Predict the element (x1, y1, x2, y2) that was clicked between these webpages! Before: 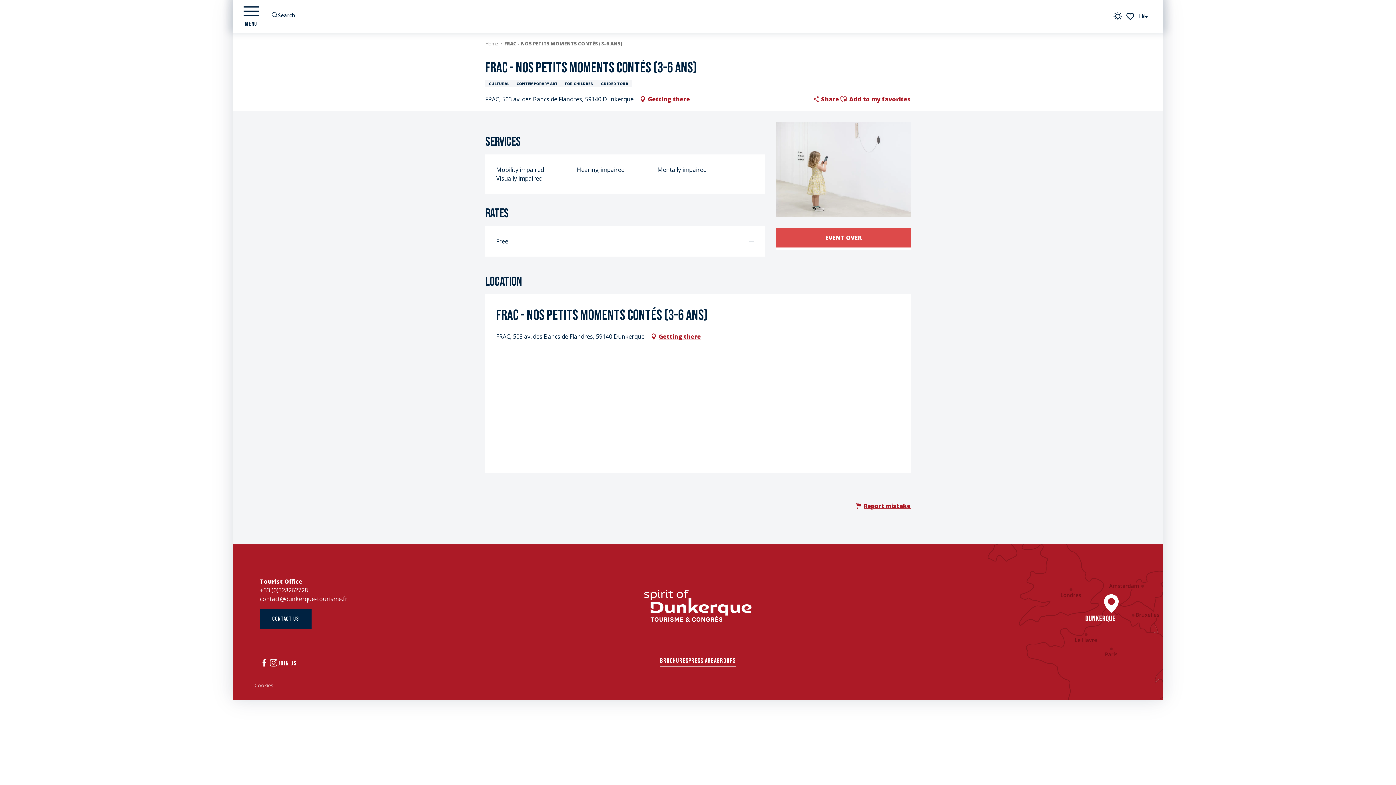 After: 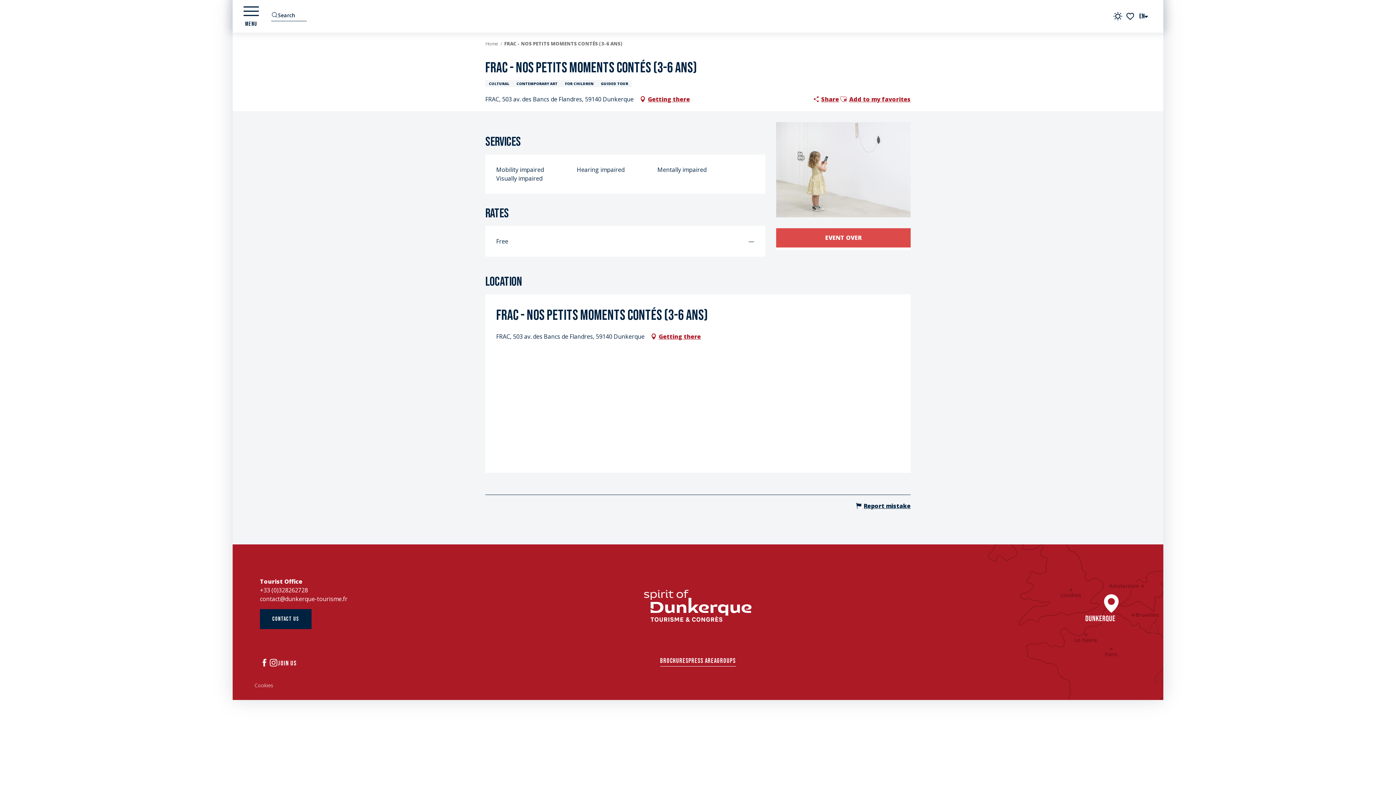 Action: label: Report mistake bbox: (855, 500, 910, 511)